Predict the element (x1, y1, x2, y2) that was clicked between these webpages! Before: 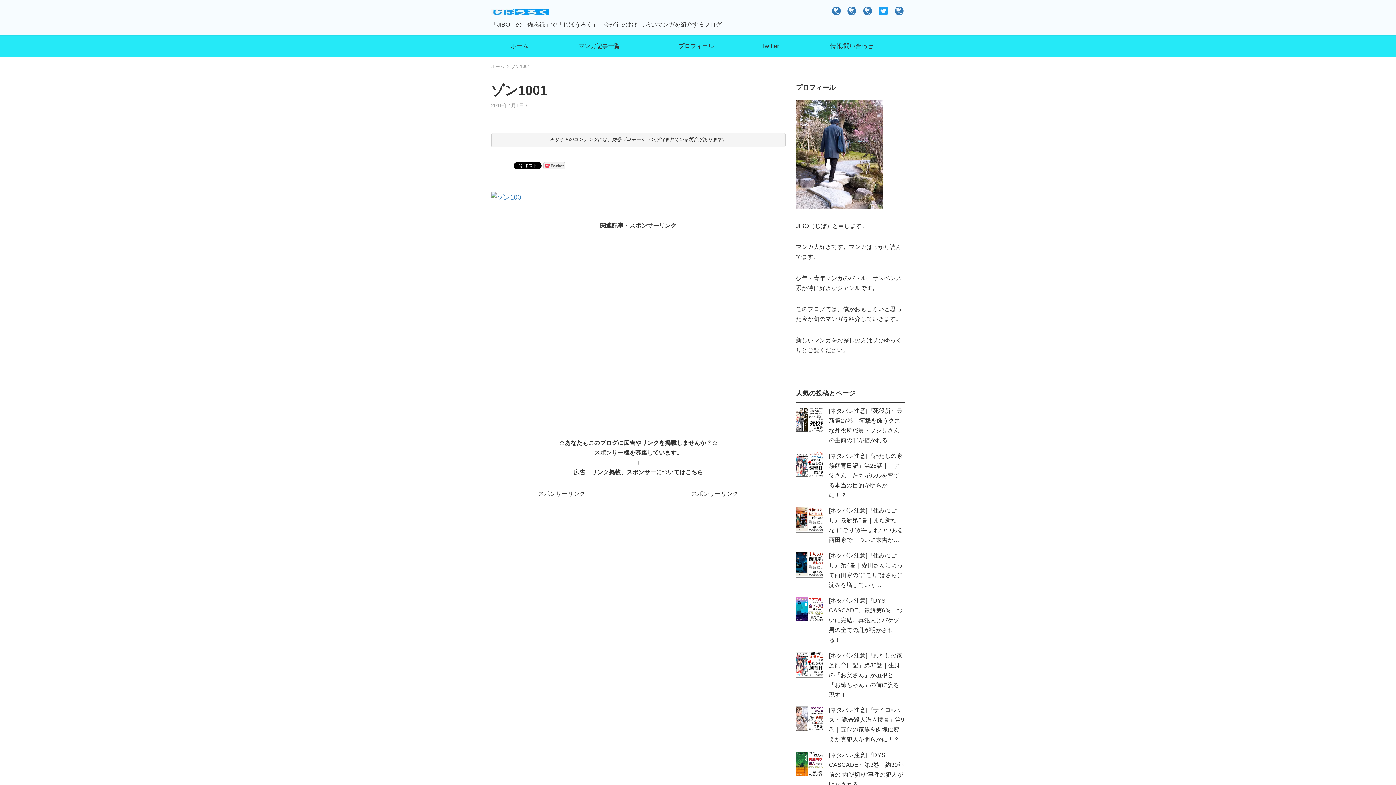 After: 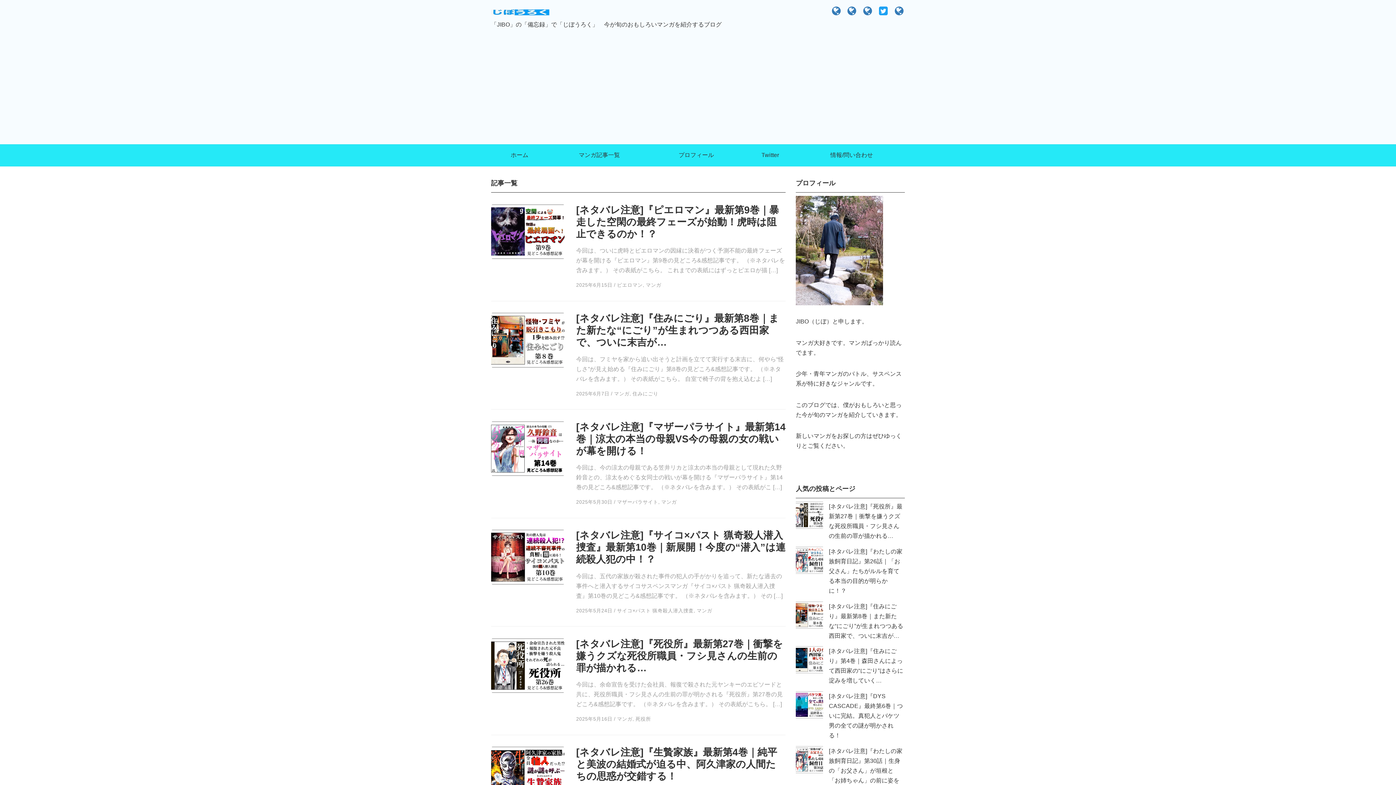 Action: bbox: (491, 6, 549, 17)